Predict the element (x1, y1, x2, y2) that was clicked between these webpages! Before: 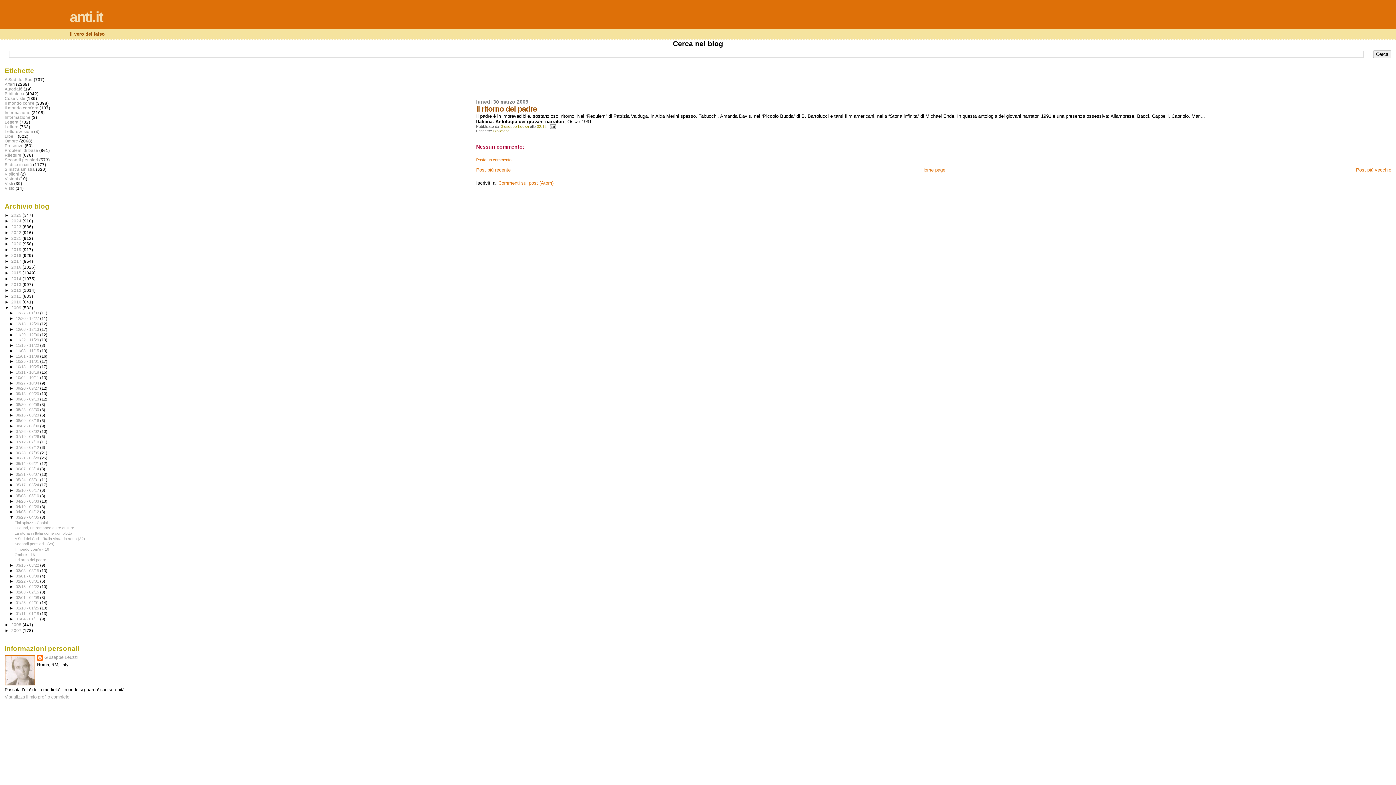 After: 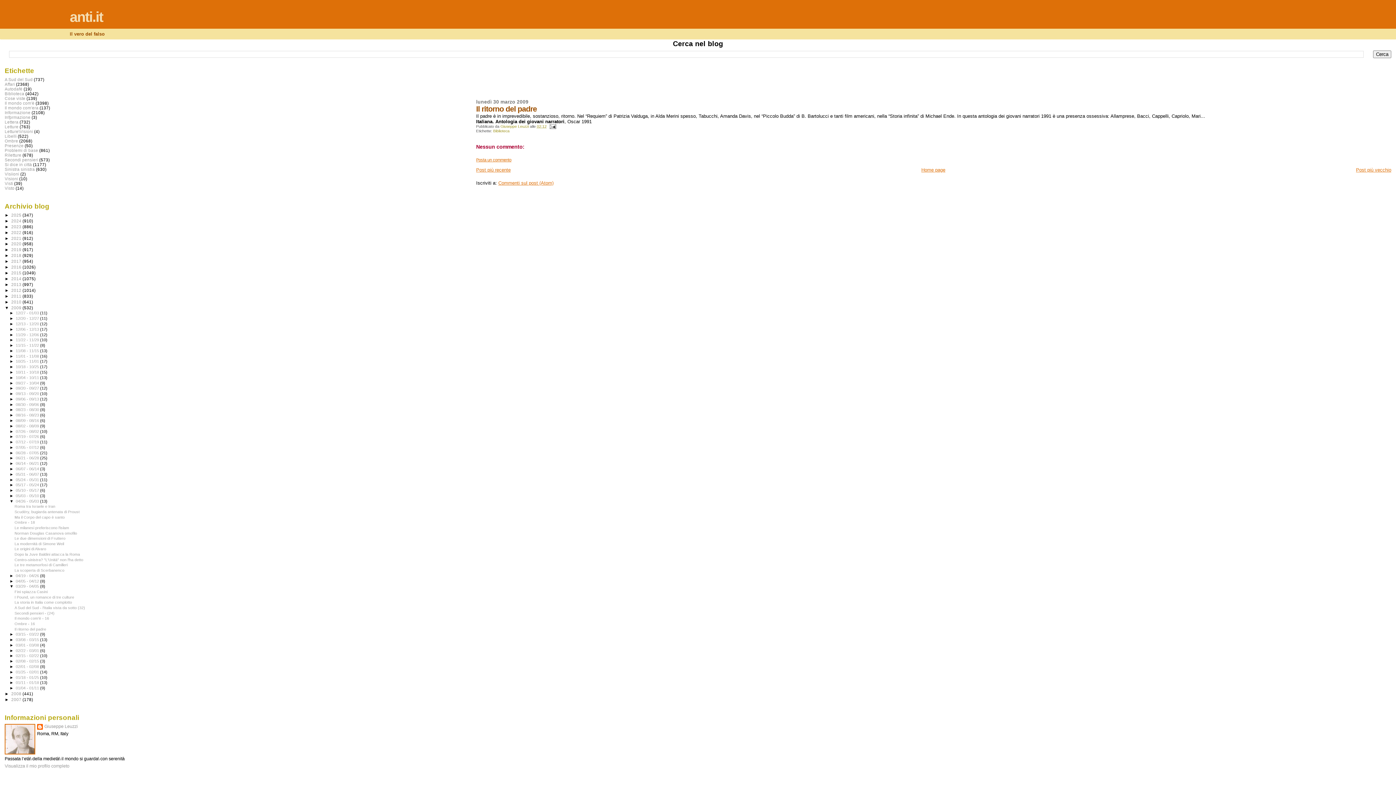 Action: bbox: (9, 499, 15, 503) label: ►  